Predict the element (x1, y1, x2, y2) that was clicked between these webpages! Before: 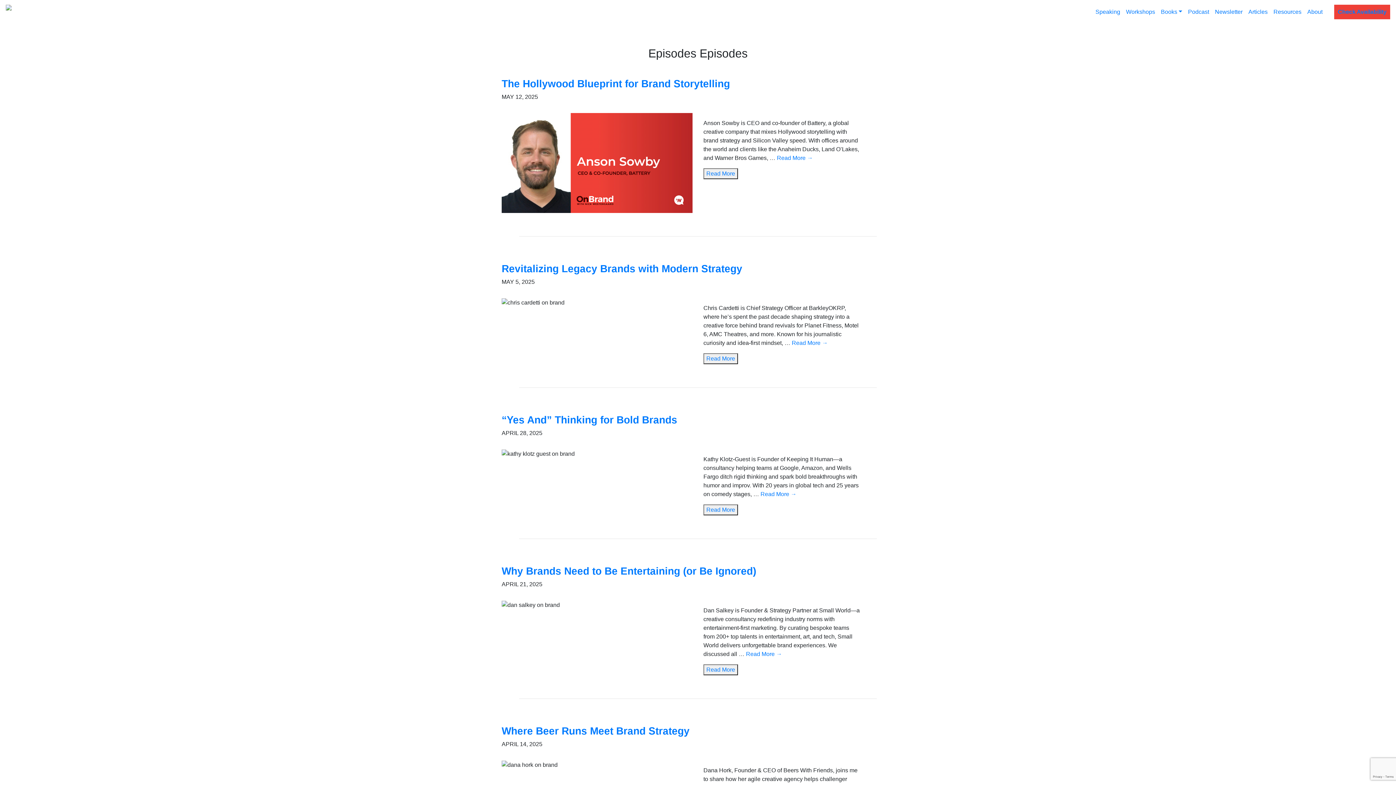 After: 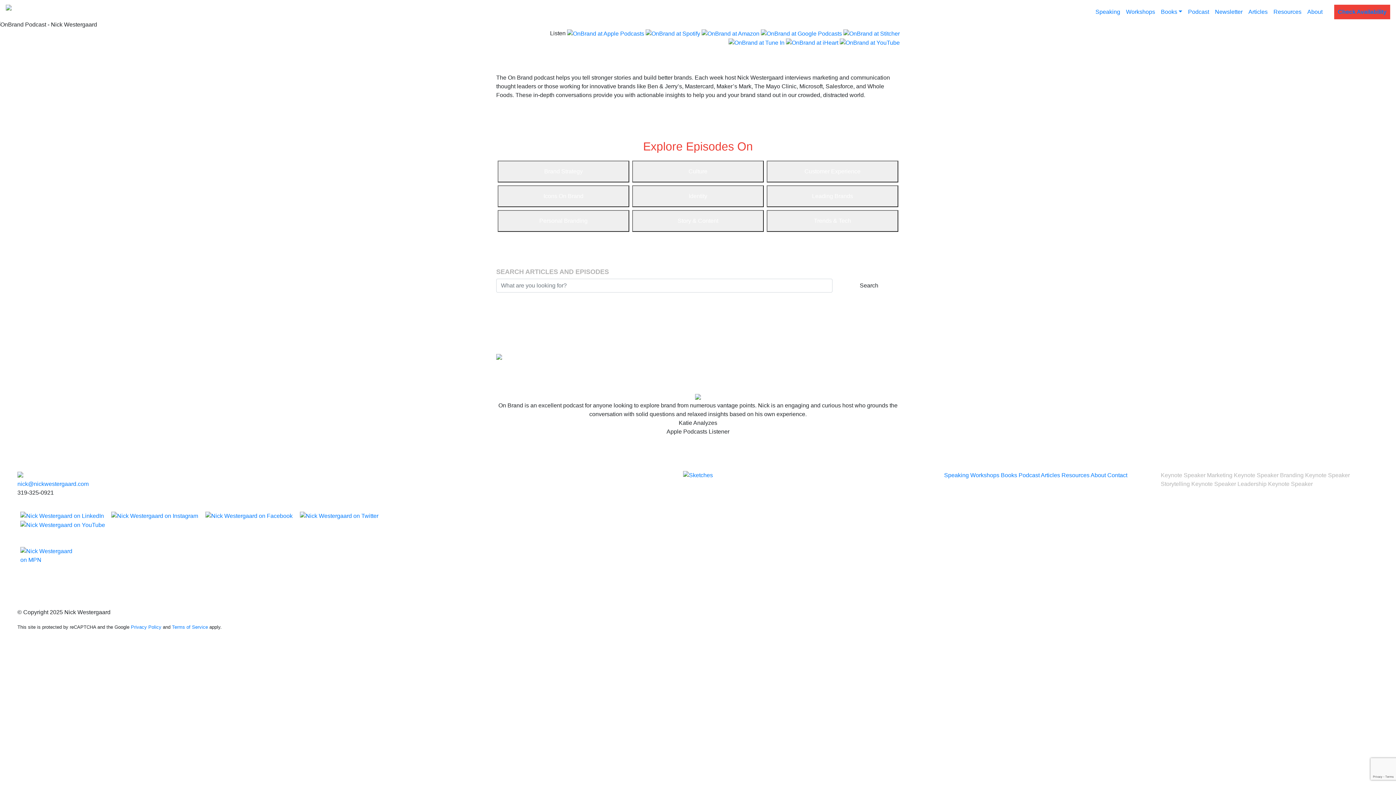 Action: bbox: (1185, 4, 1212, 19) label: Podcast